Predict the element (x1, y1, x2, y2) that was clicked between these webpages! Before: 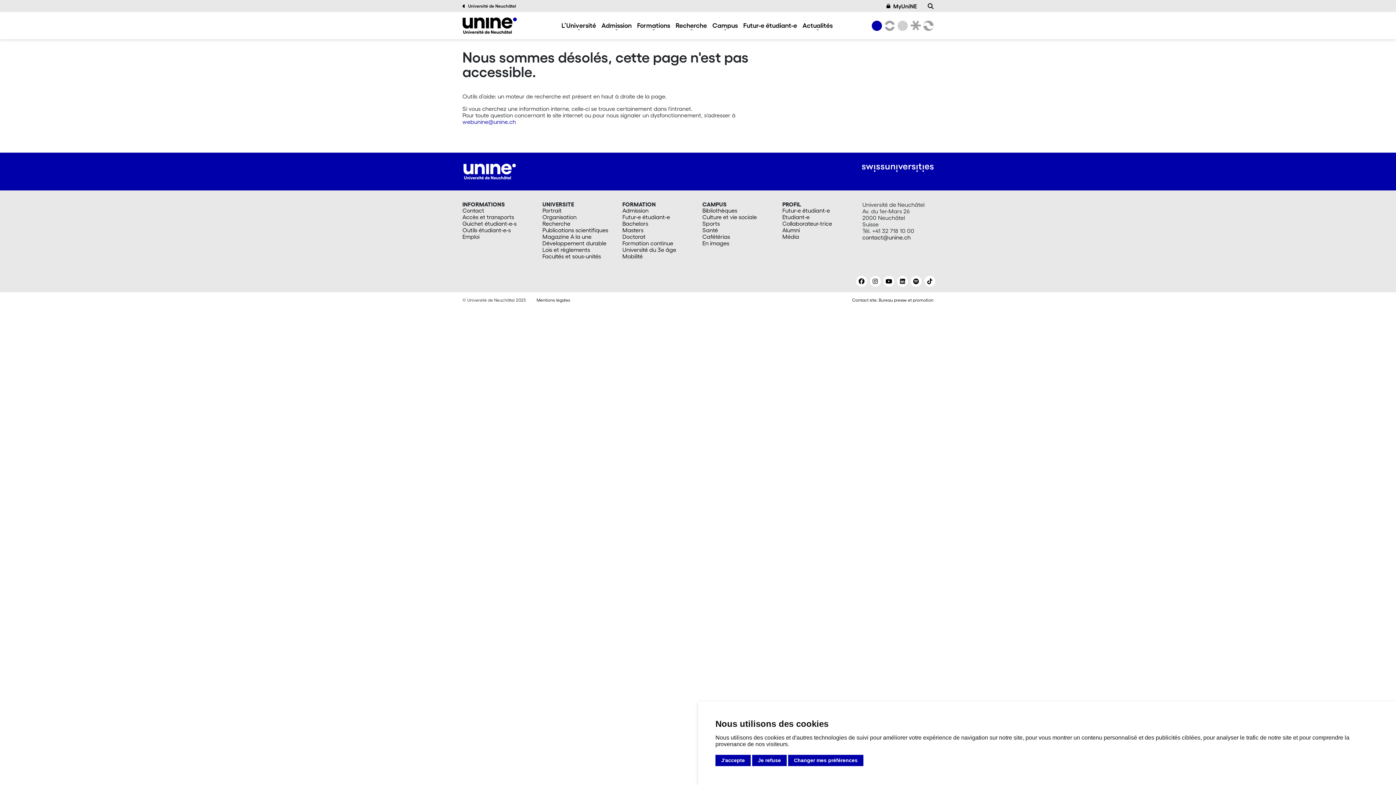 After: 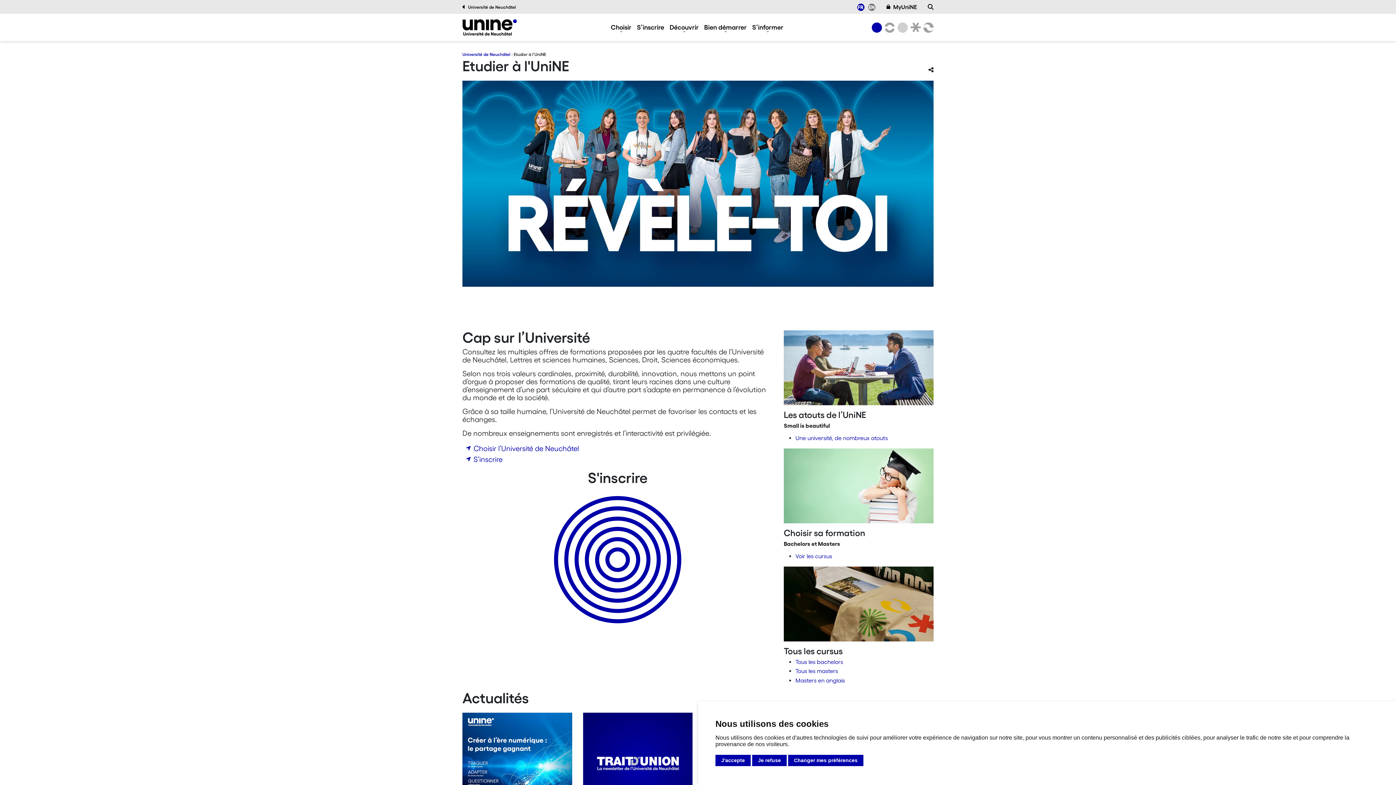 Action: bbox: (782, 207, 853, 213) label: Futur-e étudiant-e